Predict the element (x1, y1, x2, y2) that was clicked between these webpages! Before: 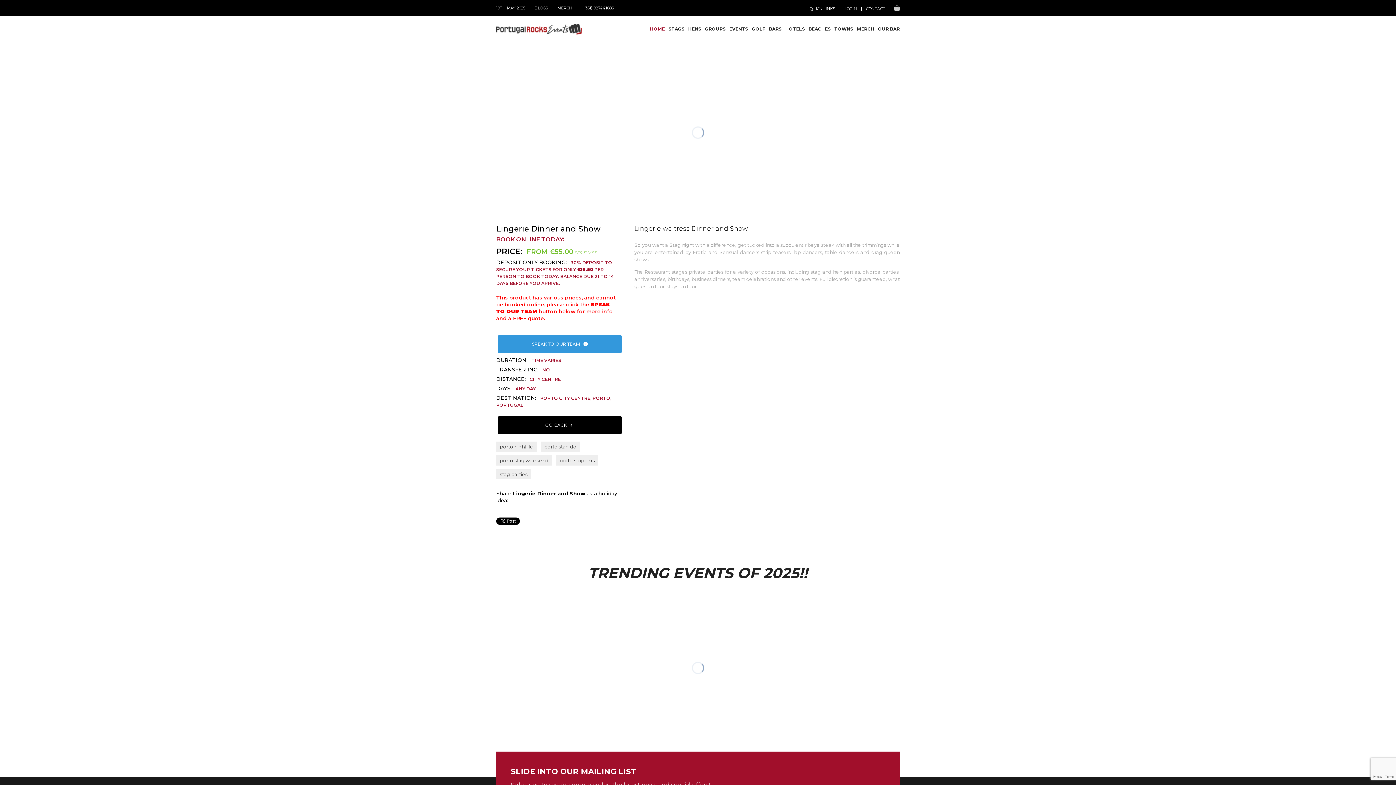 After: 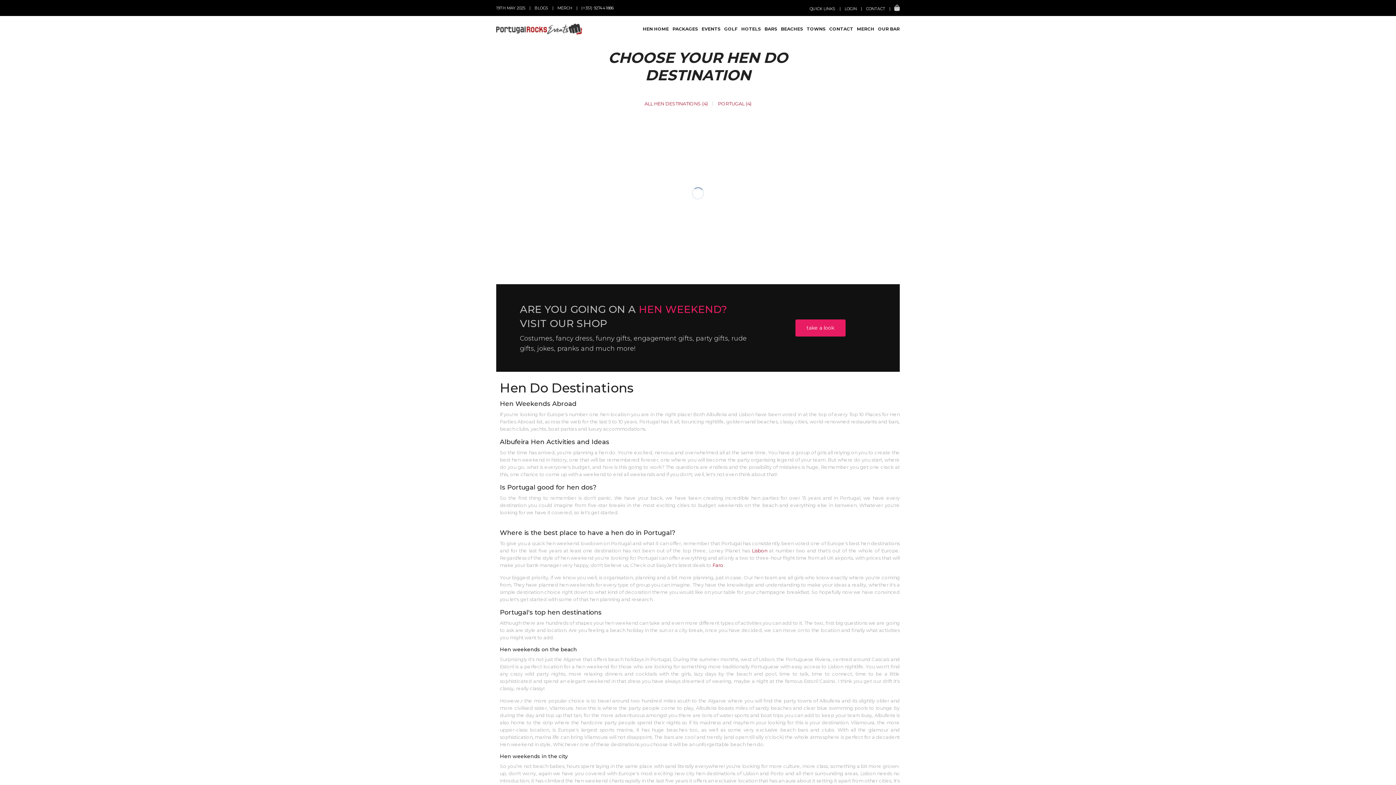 Action: label: HENS bbox: (688, 25, 701, 32)